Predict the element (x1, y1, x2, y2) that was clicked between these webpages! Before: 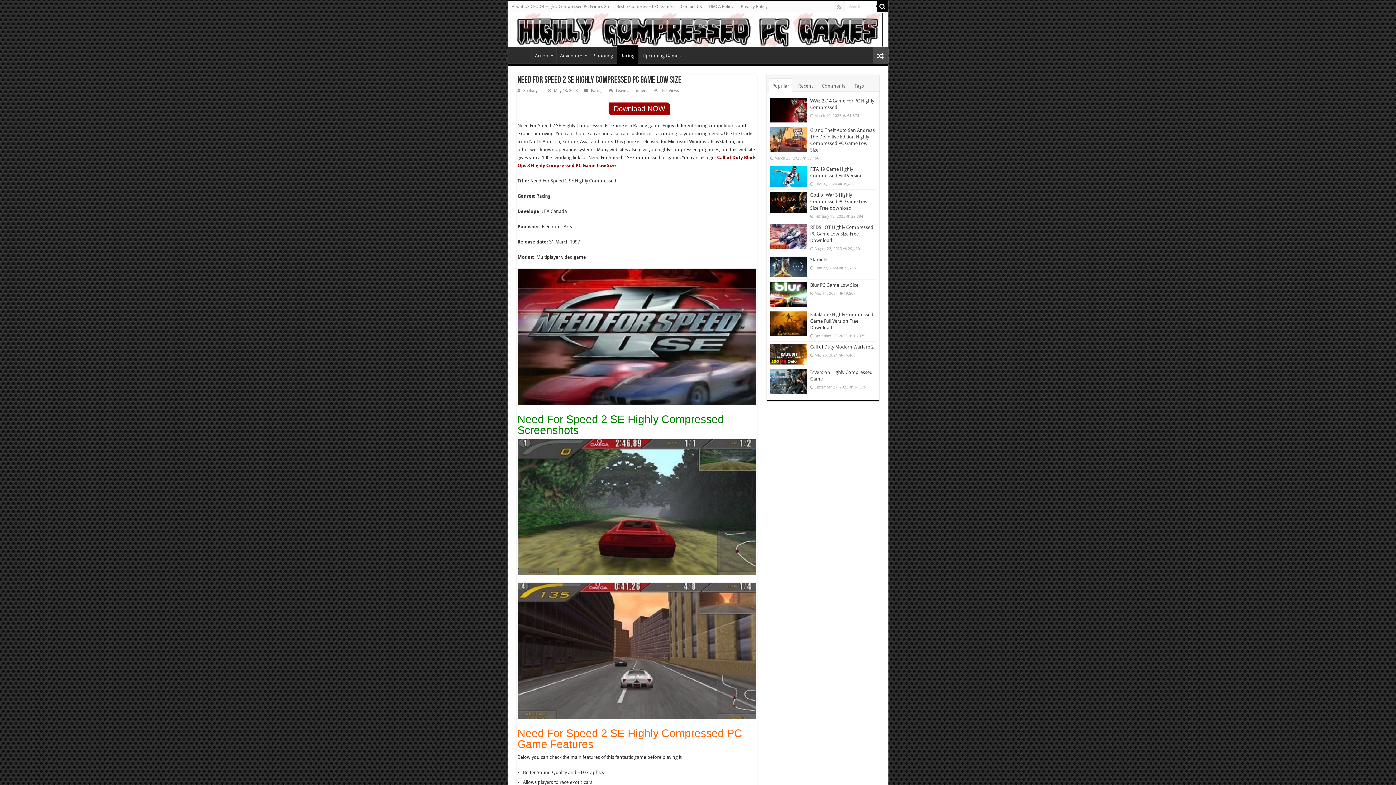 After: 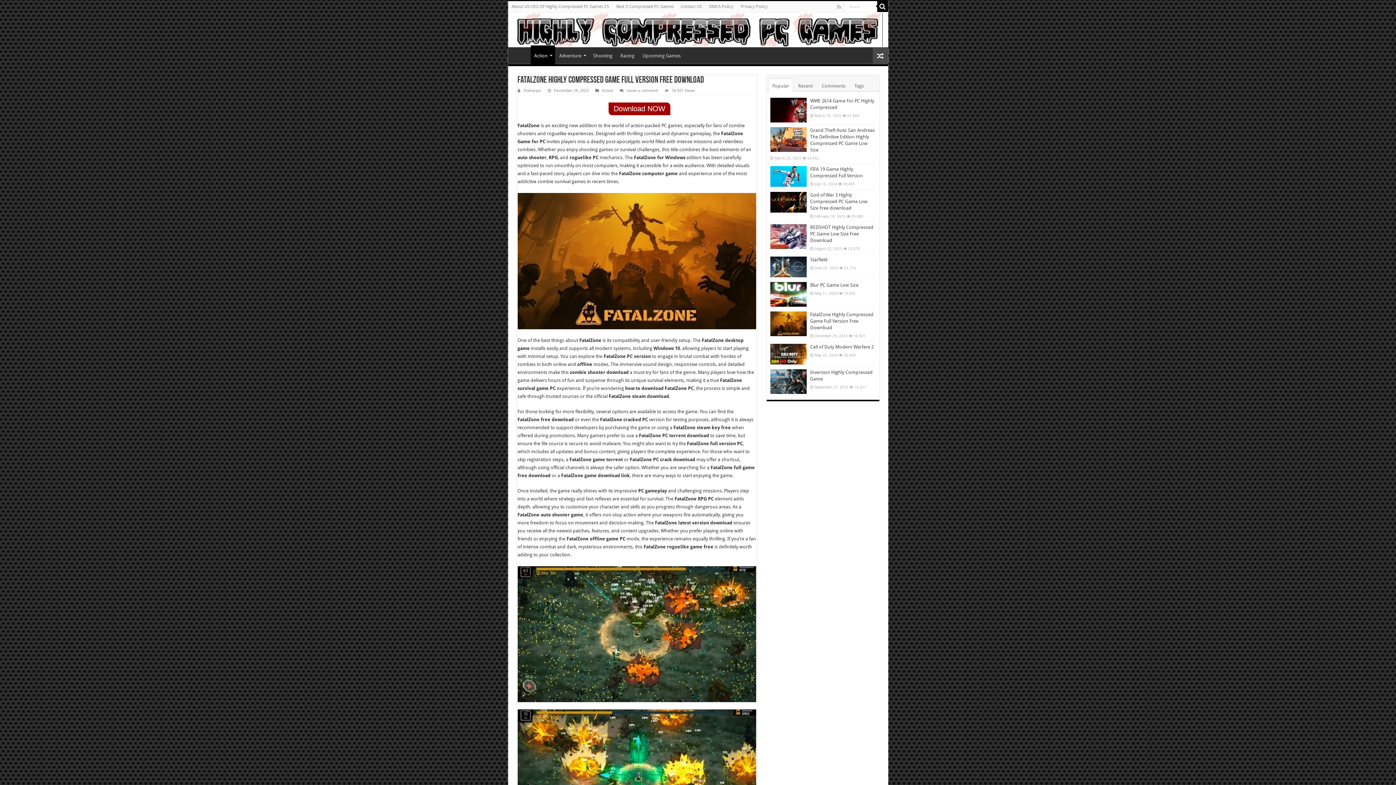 Action: bbox: (770, 311, 806, 336)